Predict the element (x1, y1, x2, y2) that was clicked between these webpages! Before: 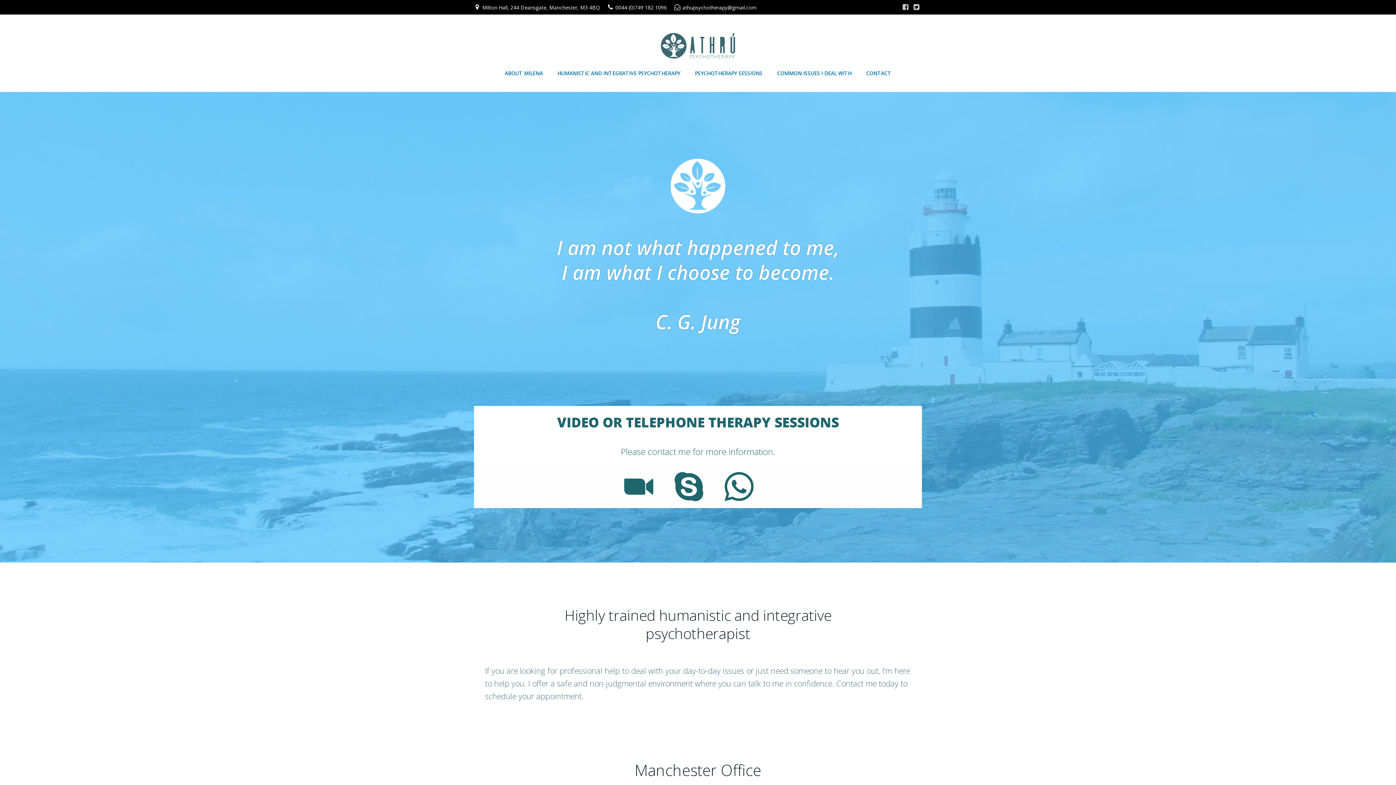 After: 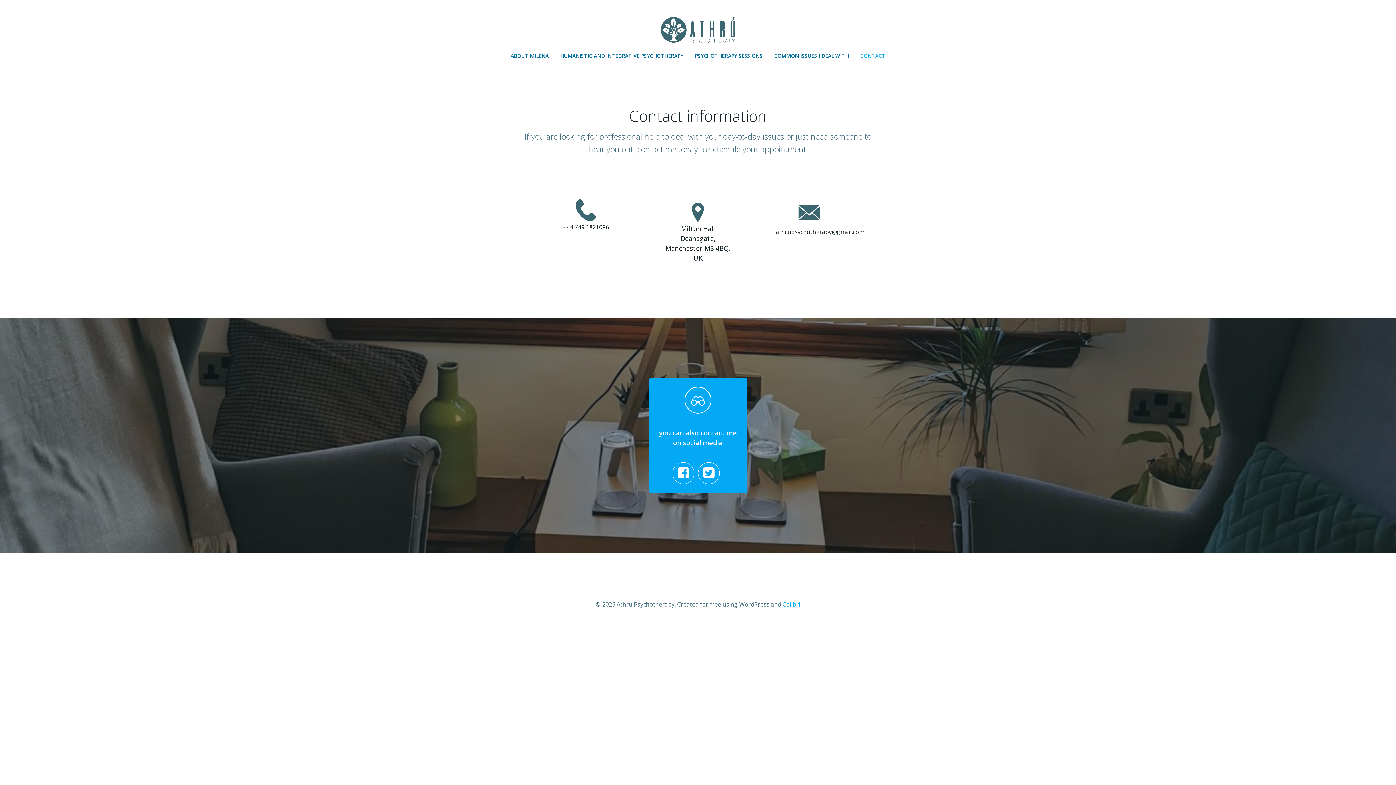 Action: label: CONTACT bbox: (866, 69, 891, 77)